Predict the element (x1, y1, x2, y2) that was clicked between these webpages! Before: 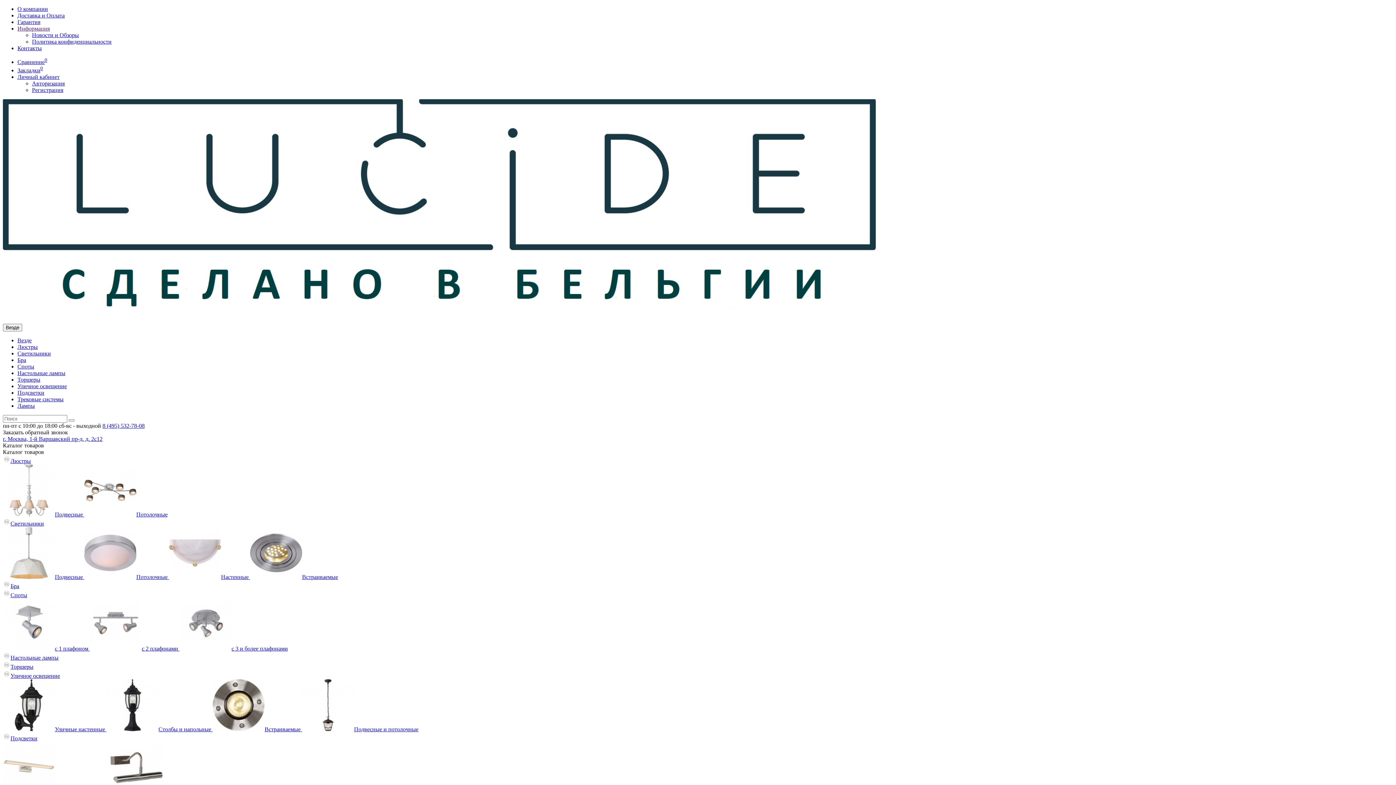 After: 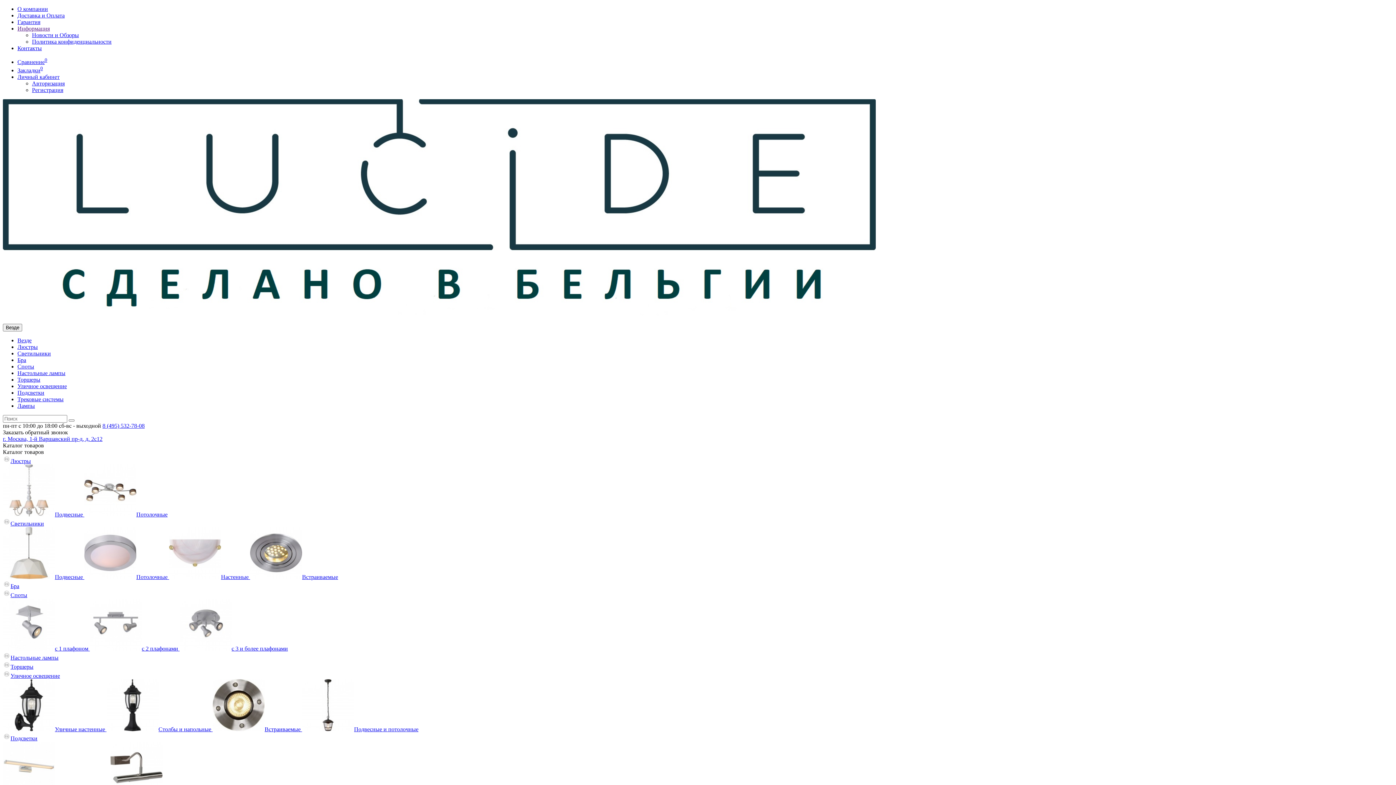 Action: bbox: (2, 435, 102, 442) label: г. Москва, 1-й Варшавский пр-д, д. 2с12